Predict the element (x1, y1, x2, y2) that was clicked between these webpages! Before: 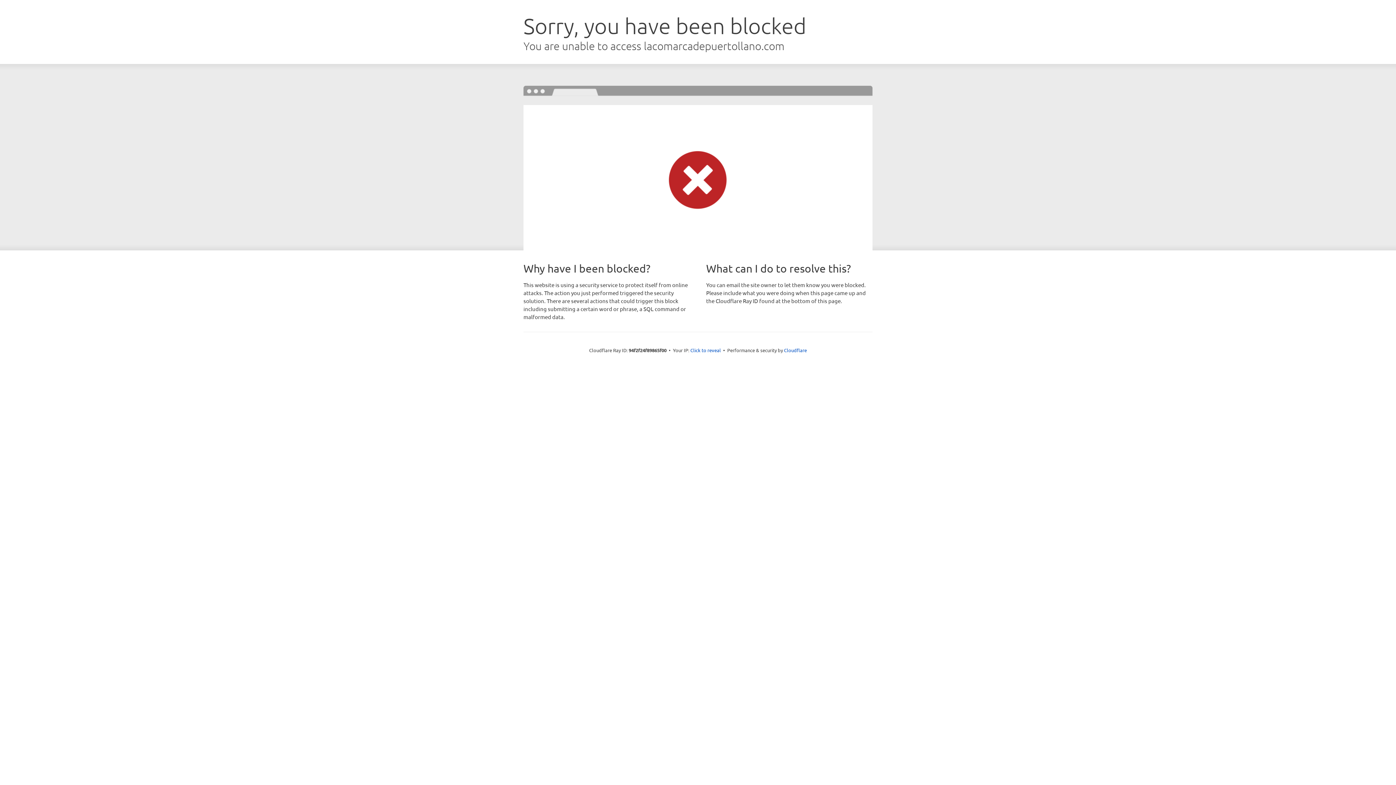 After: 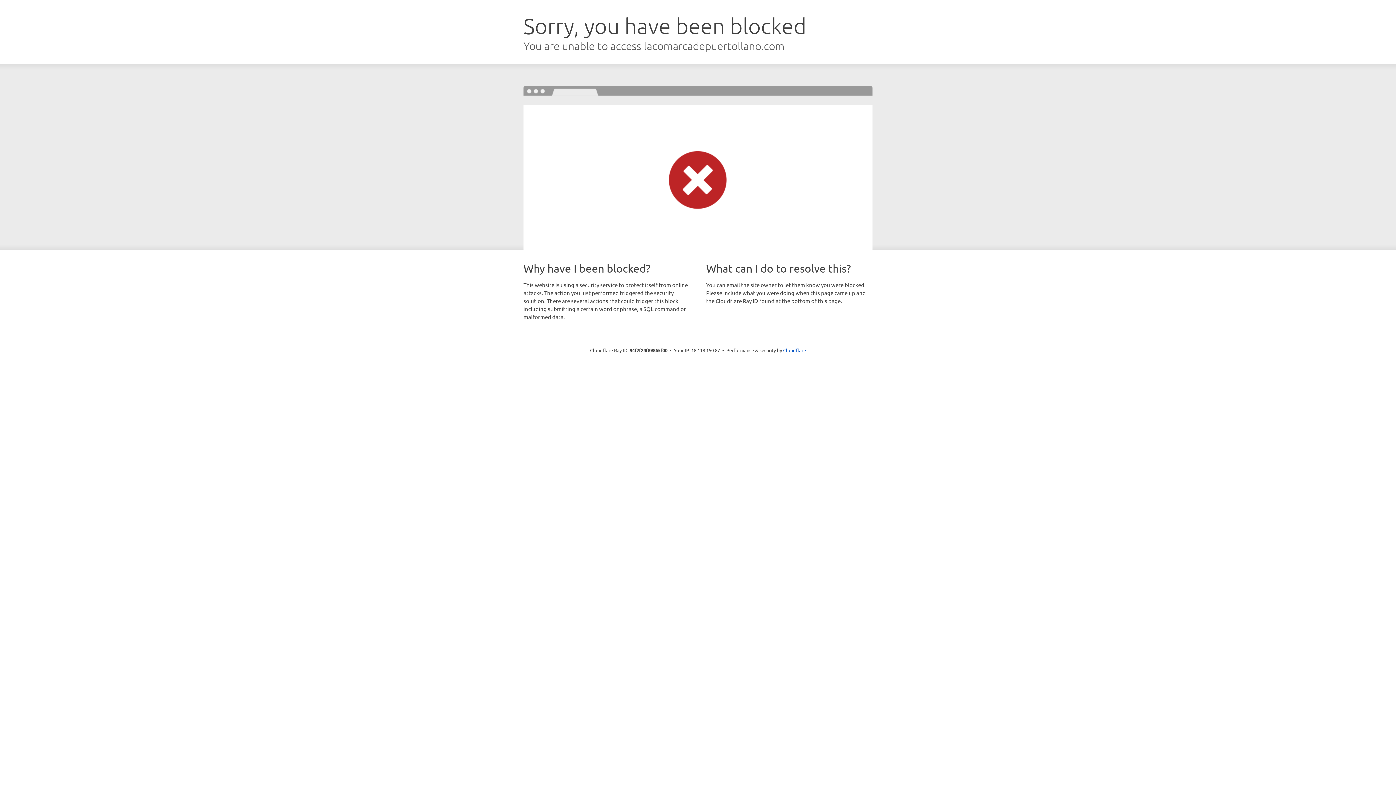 Action: bbox: (690, 346, 721, 353) label: Click to reveal